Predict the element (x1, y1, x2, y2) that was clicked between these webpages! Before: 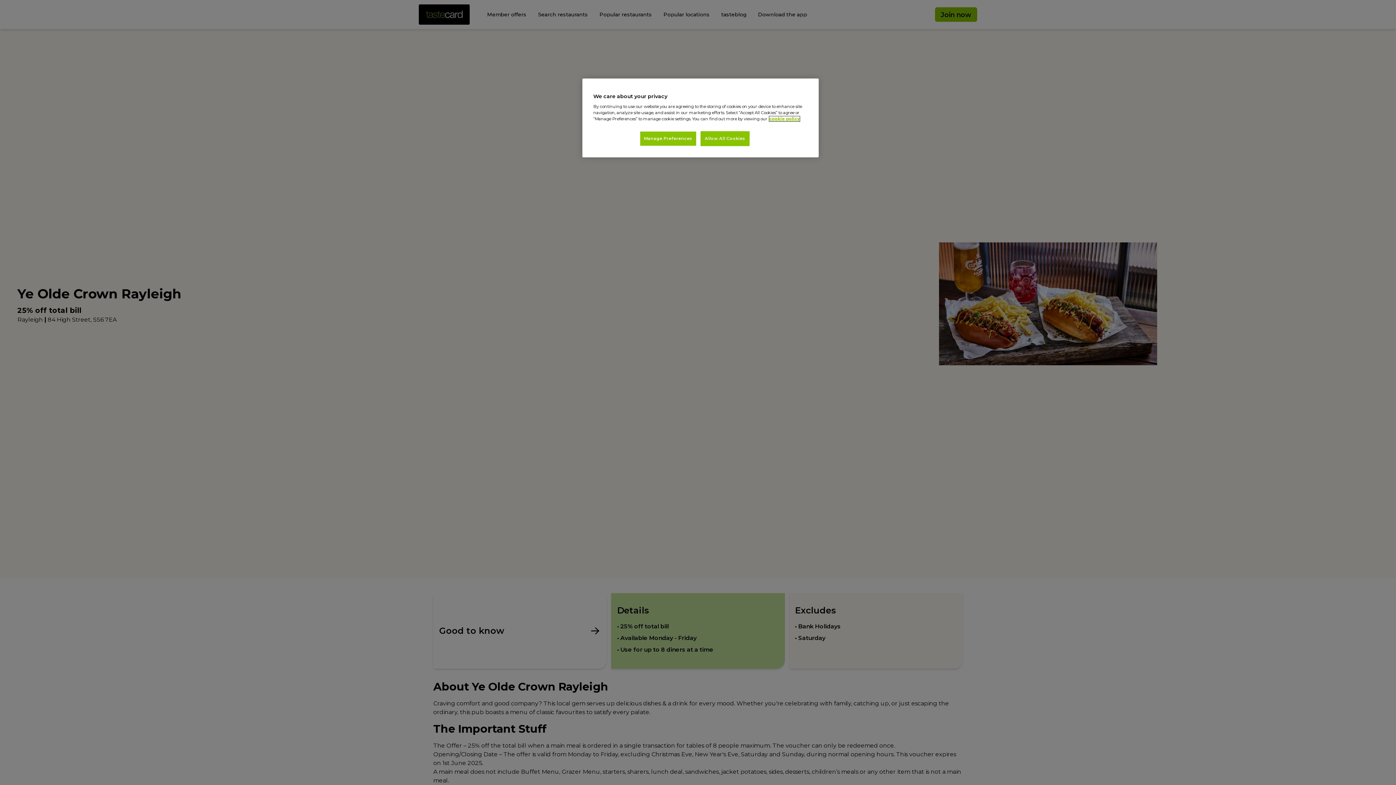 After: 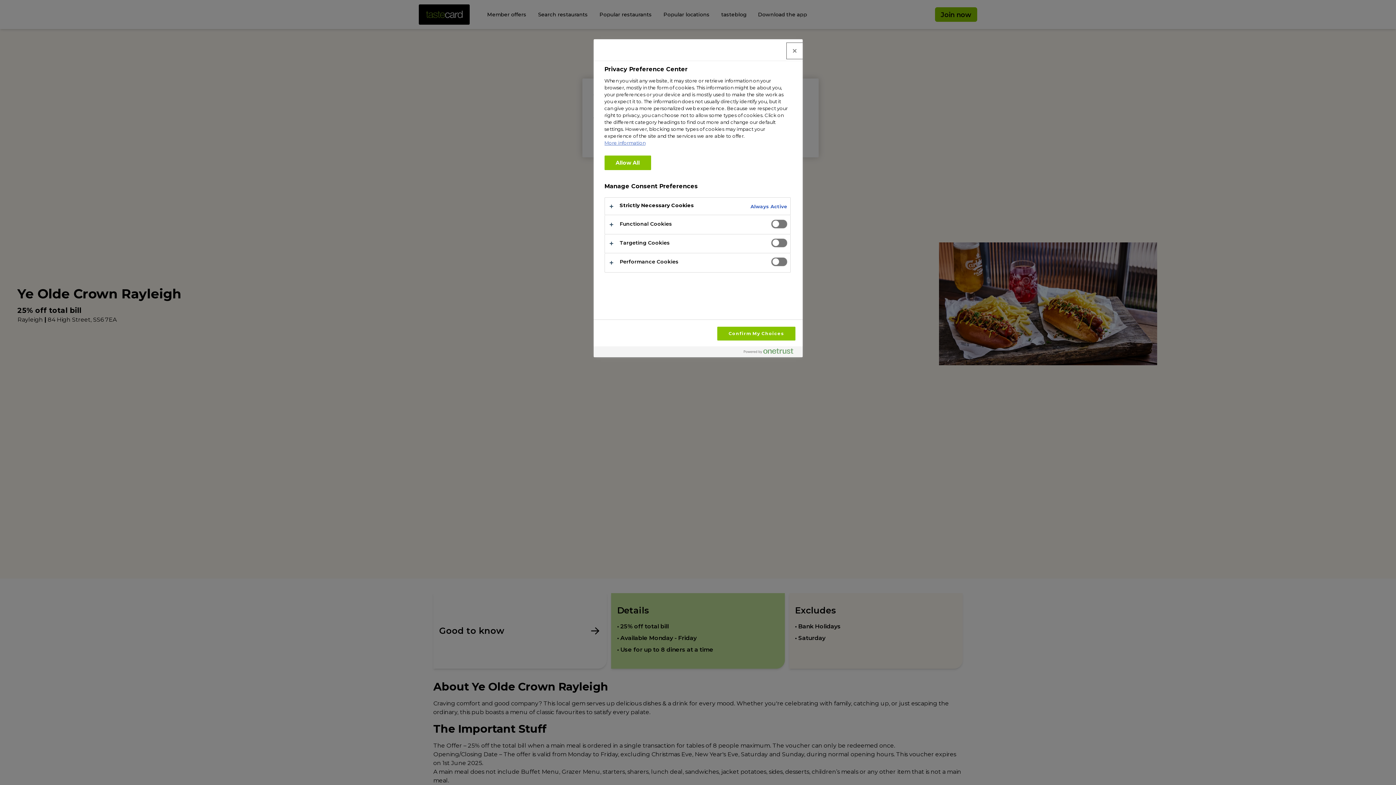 Action: label: Manage Preferences bbox: (640, 131, 696, 146)